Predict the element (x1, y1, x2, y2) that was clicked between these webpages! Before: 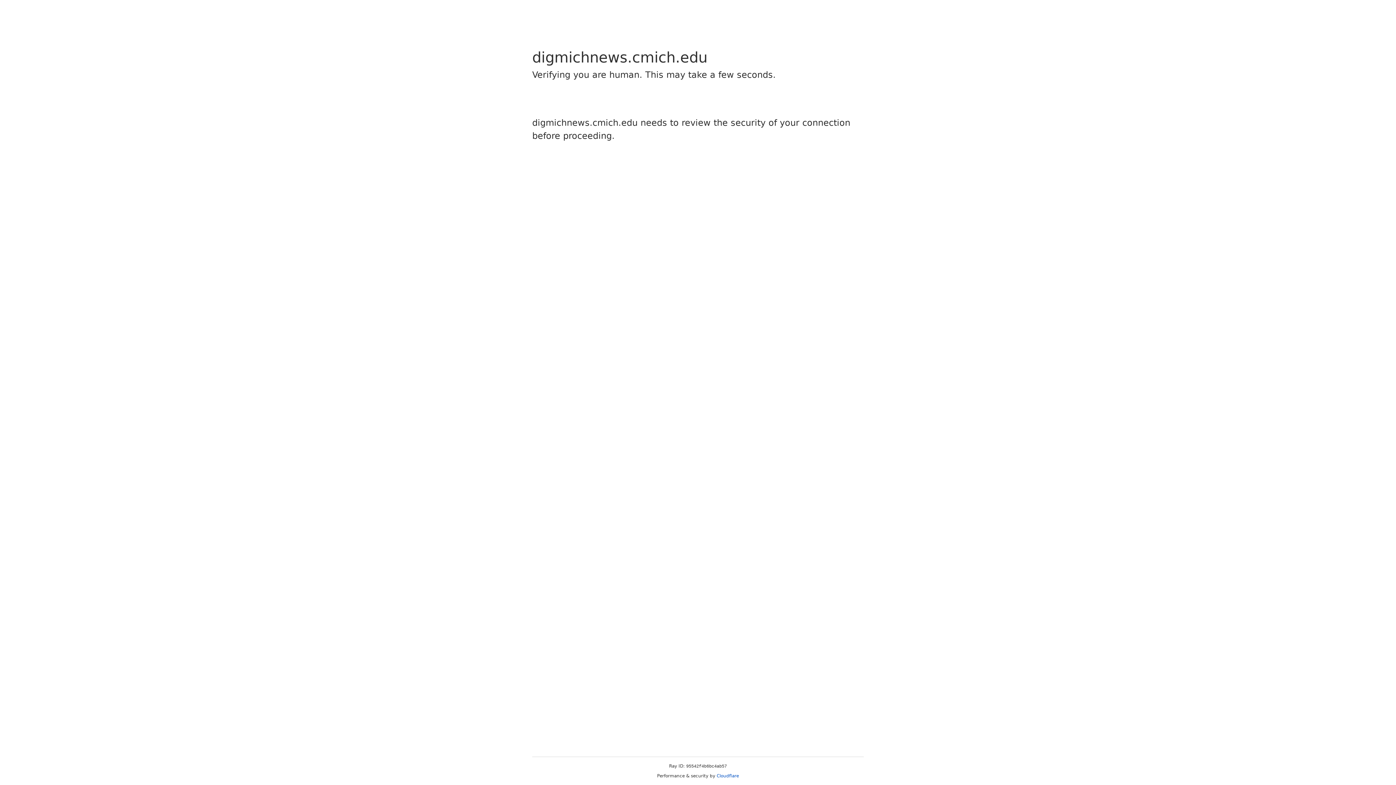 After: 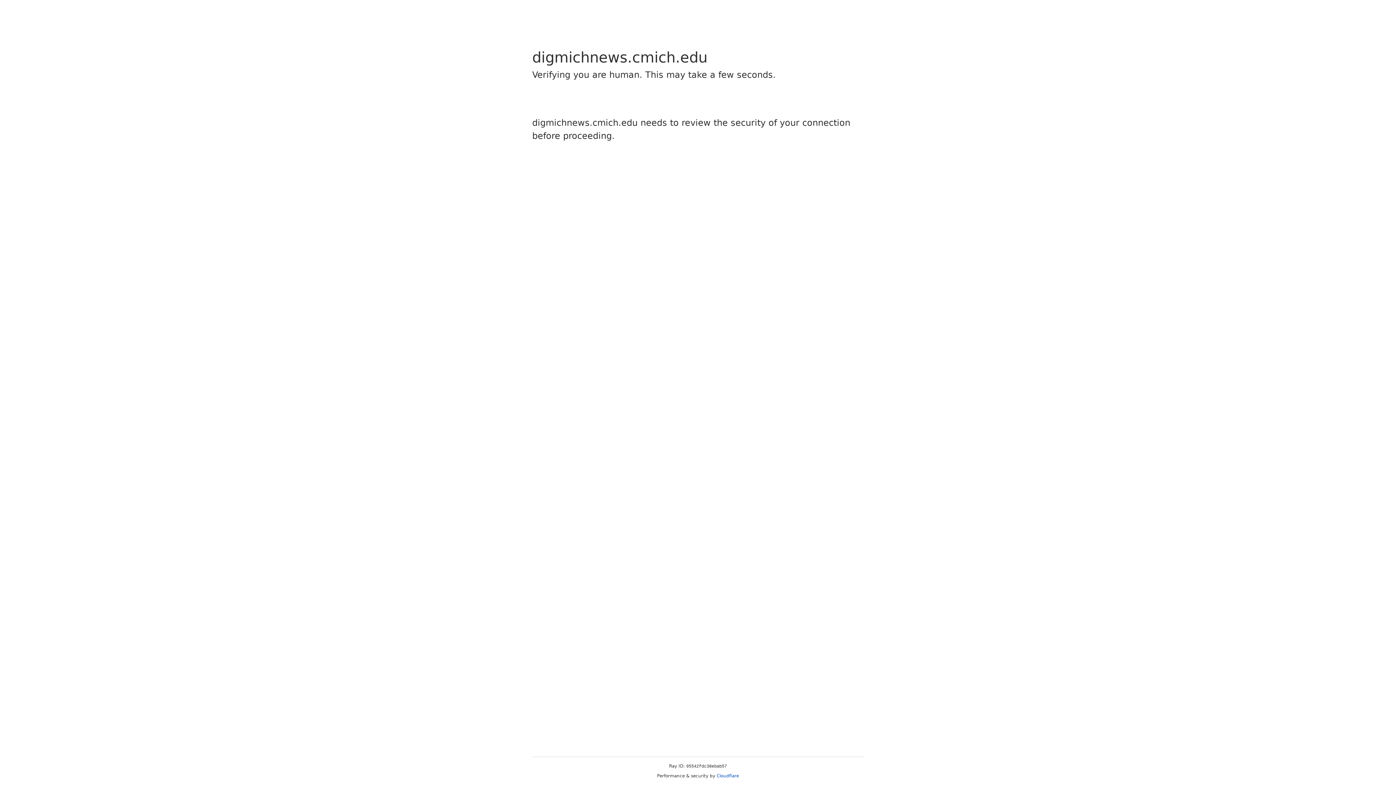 Action: label: Cloudflare bbox: (716, 773, 739, 778)